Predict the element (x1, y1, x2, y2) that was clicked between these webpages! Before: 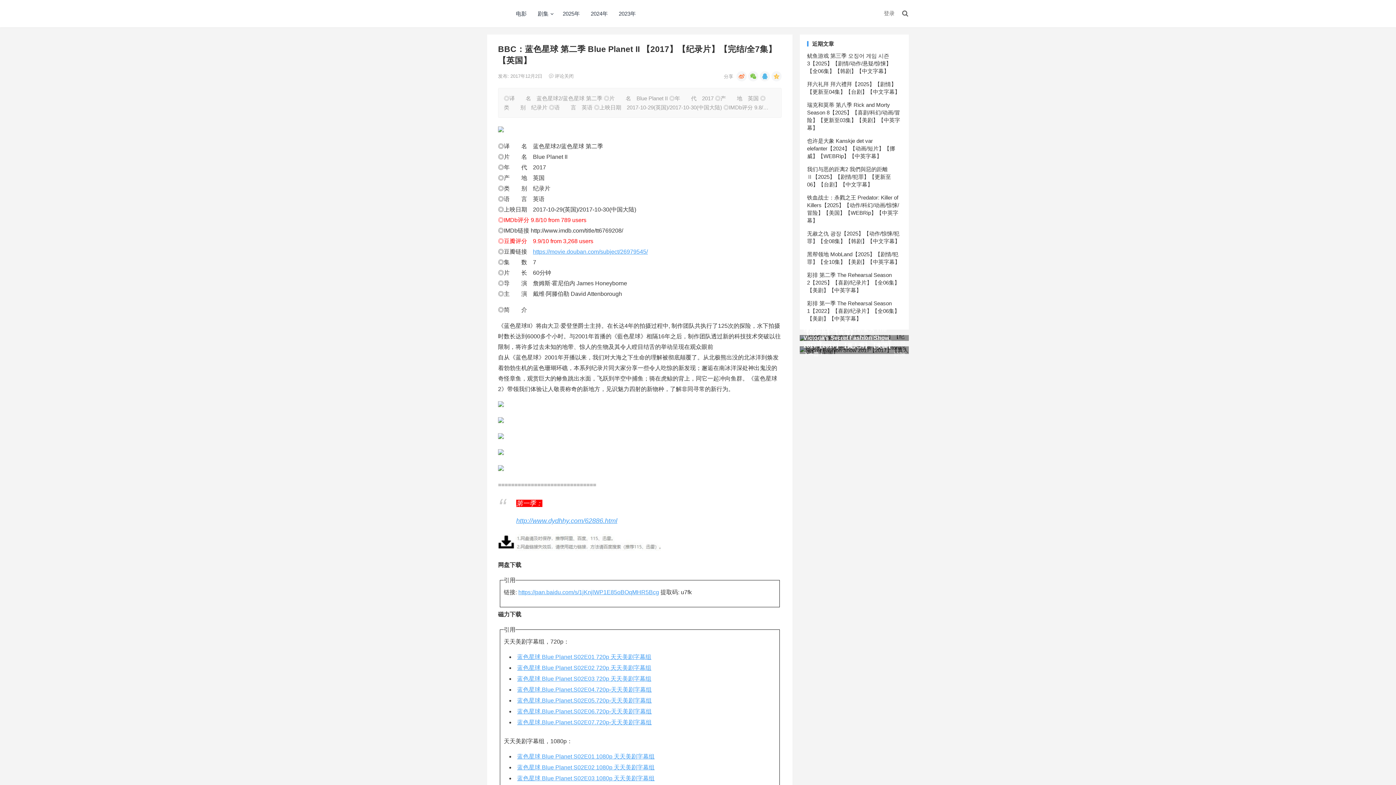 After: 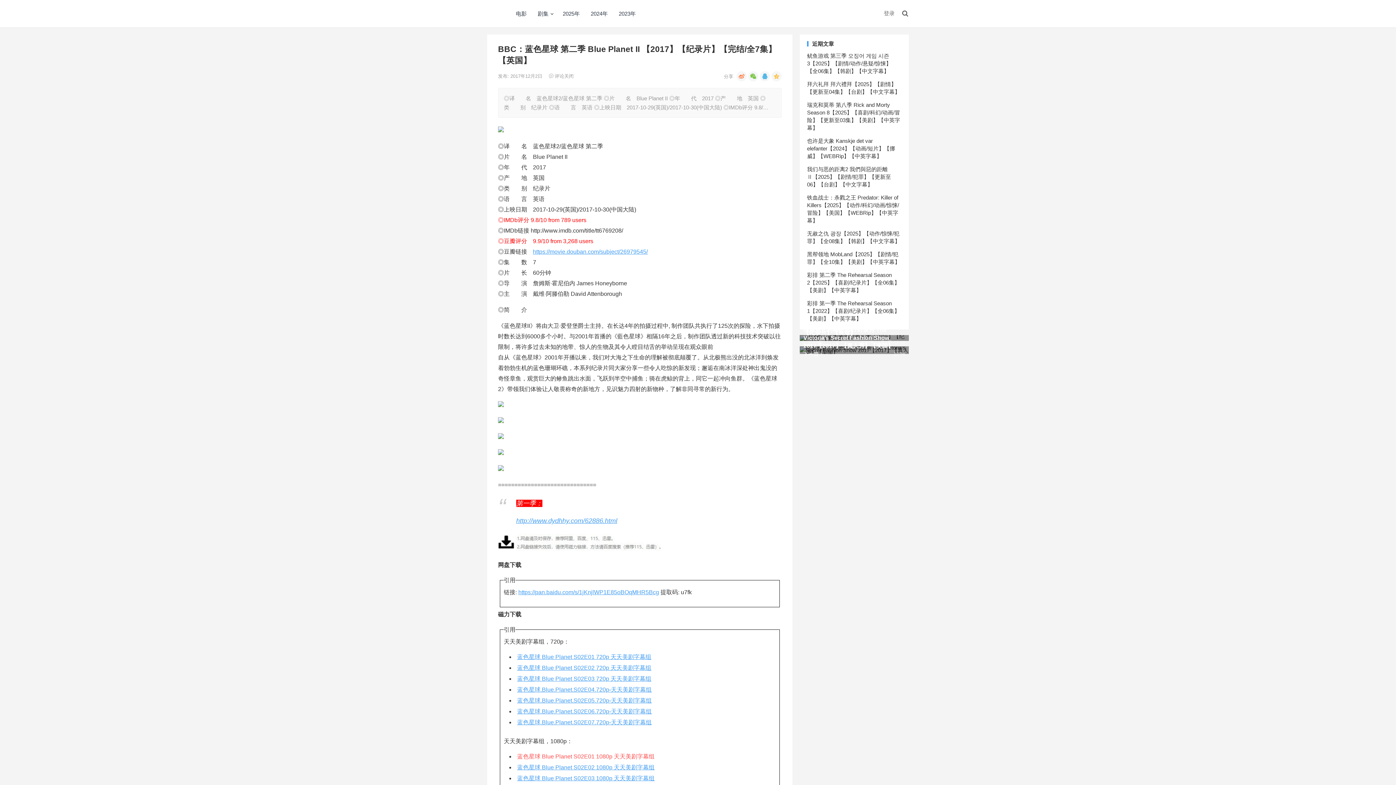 Action: label: 蓝色星球 Blue Planet S02E01 1080p 天天美剧字幕组 bbox: (517, 753, 654, 759)